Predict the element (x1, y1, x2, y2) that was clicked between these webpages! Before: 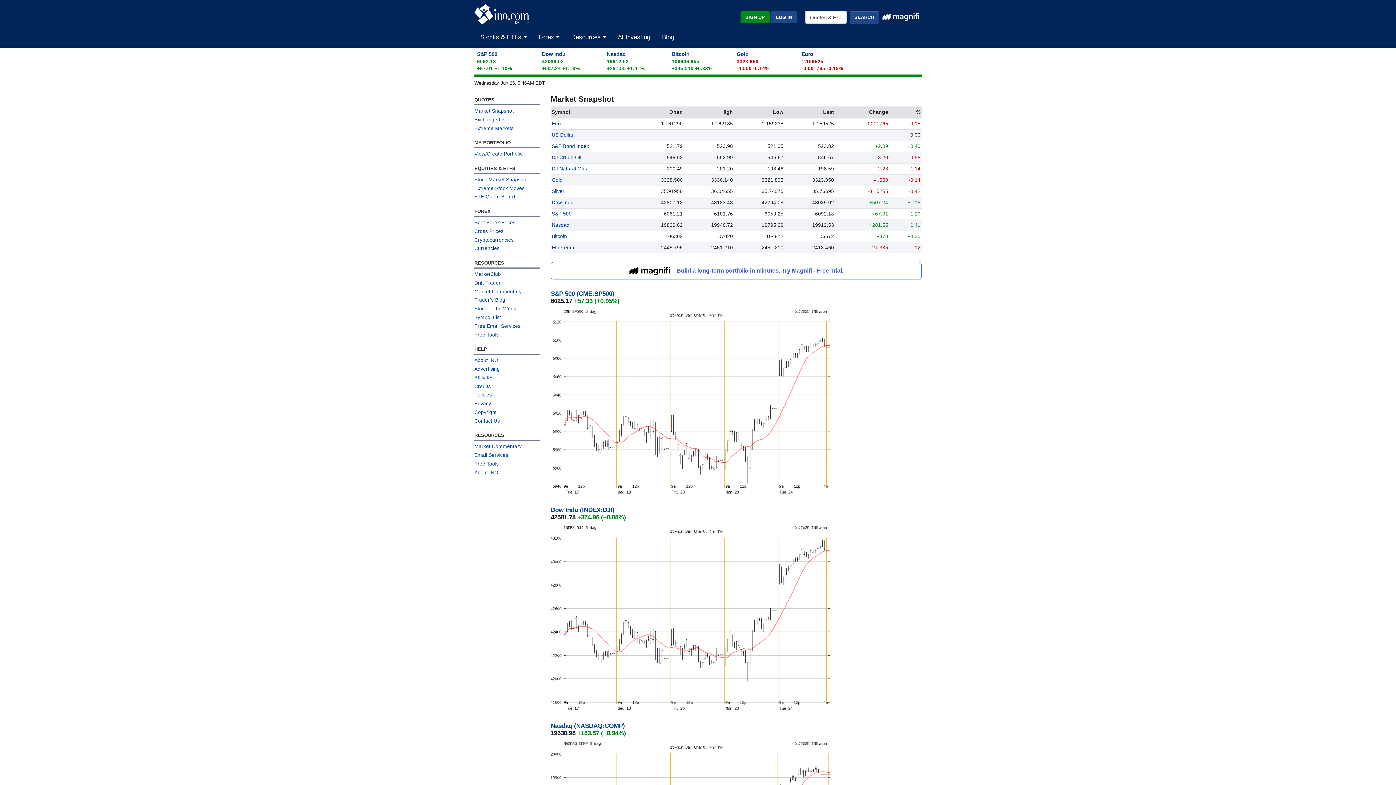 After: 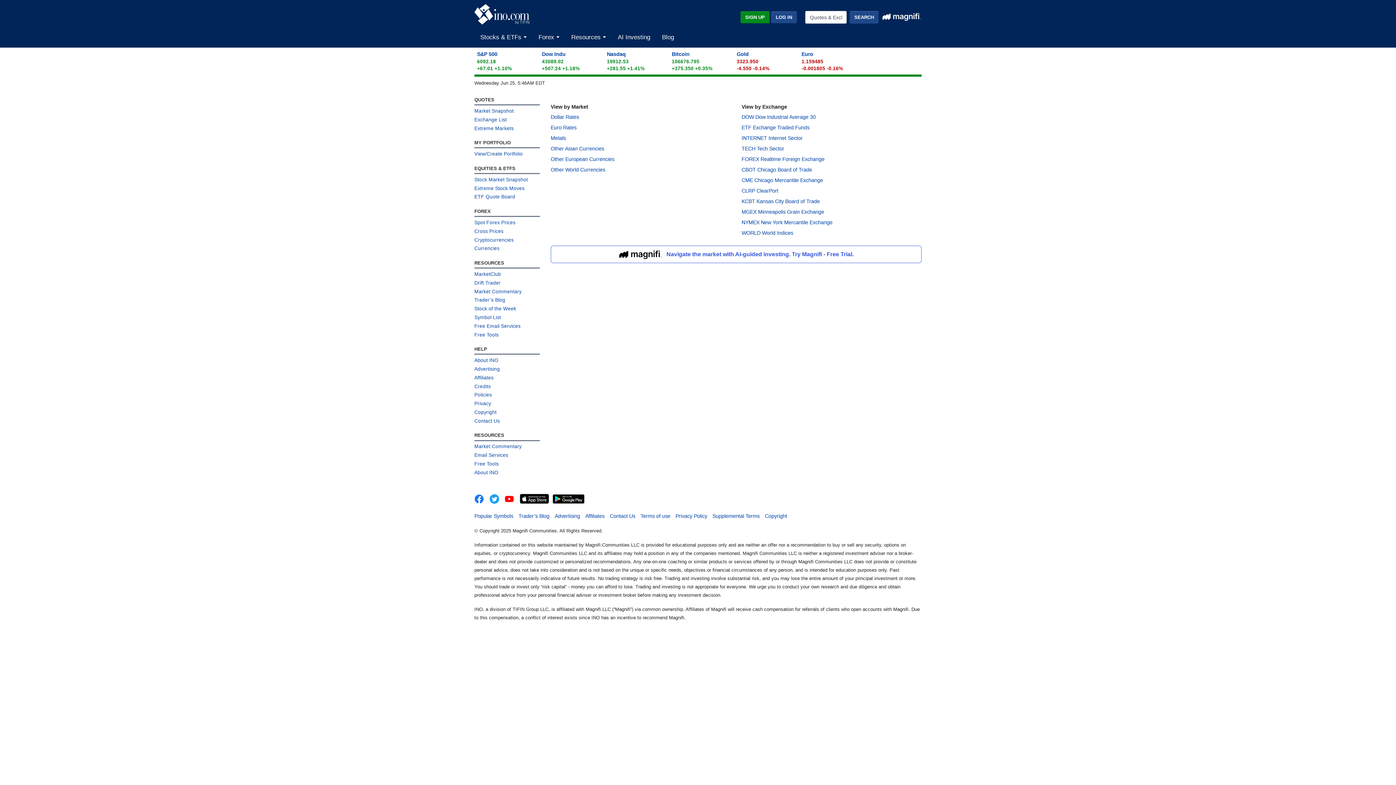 Action: label: Exchange List bbox: (474, 114, 540, 122)